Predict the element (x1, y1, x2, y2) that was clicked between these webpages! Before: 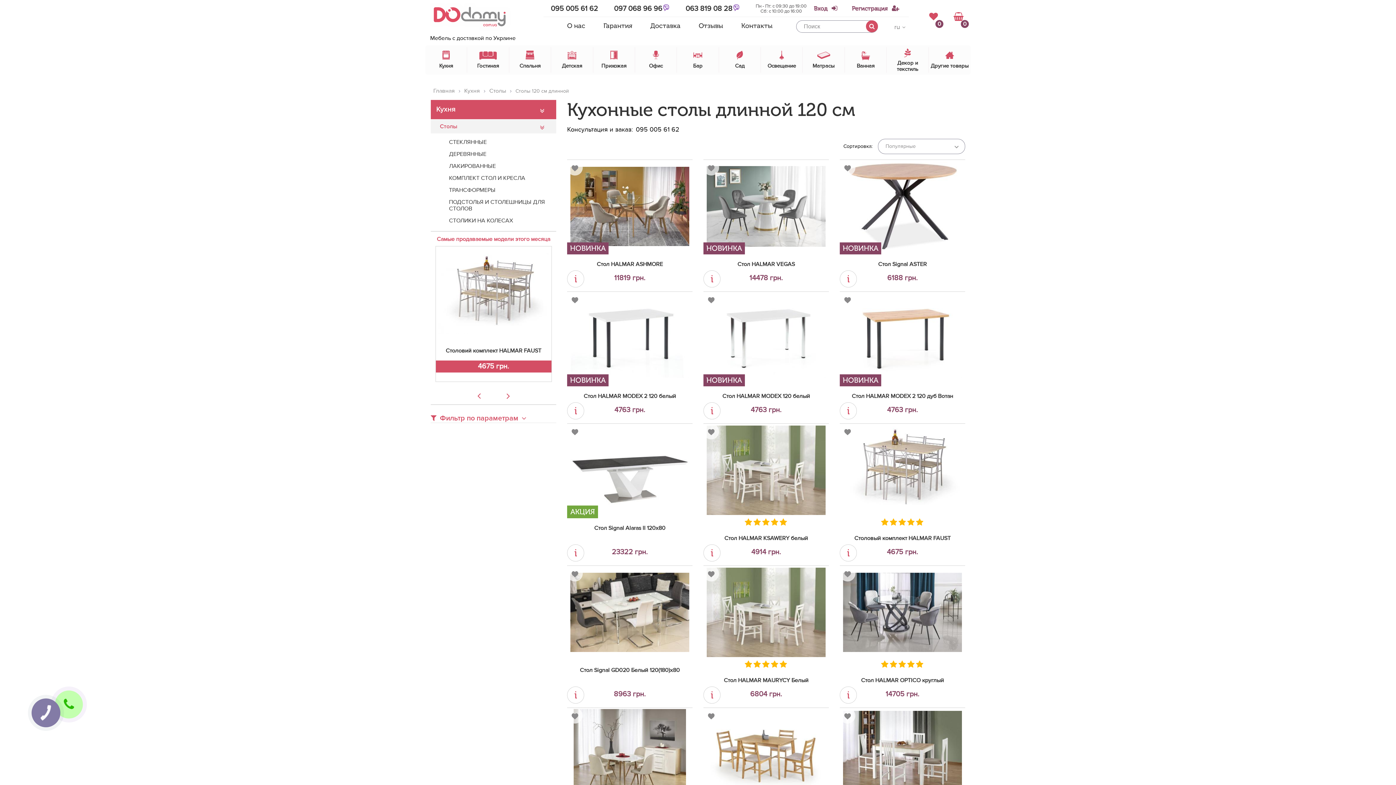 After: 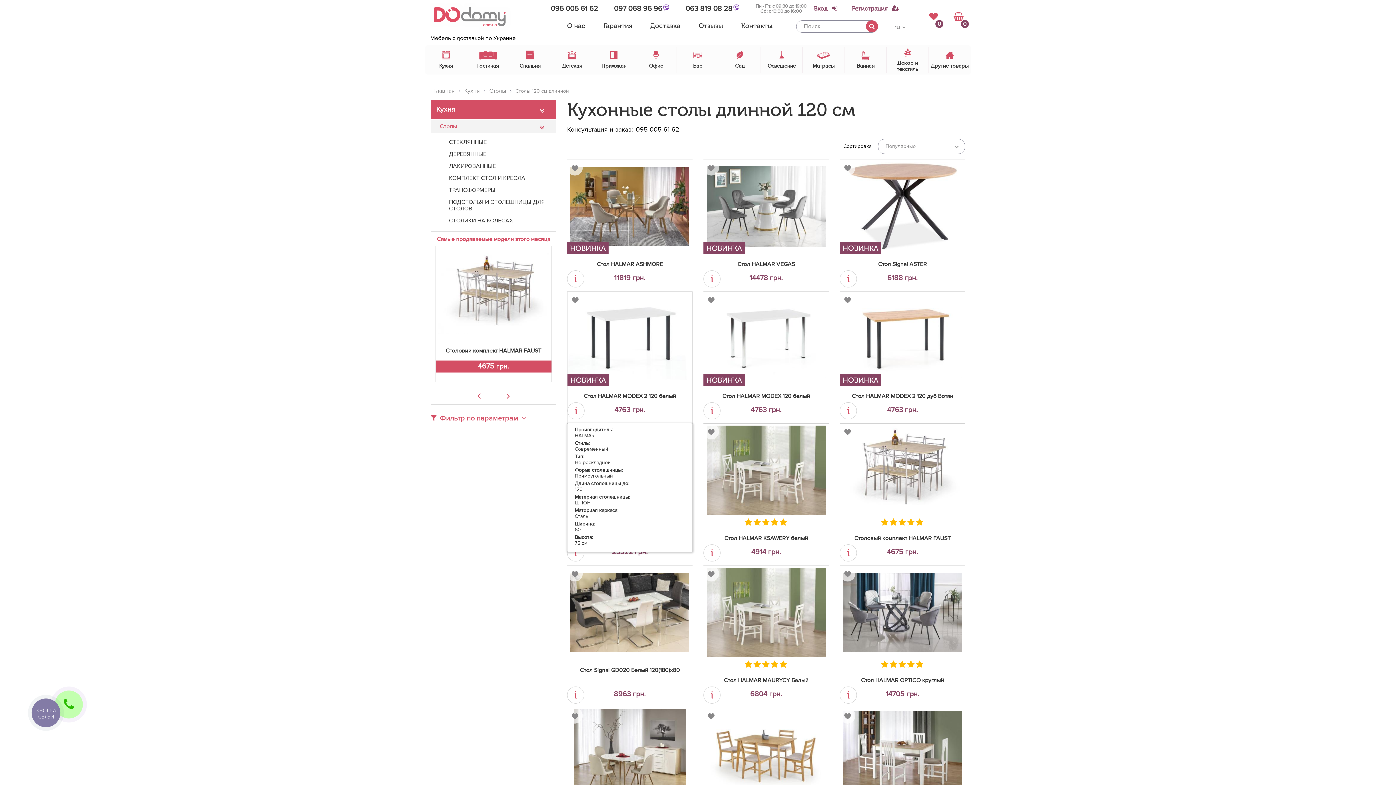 Action: label: і bbox: (567, 402, 584, 419)